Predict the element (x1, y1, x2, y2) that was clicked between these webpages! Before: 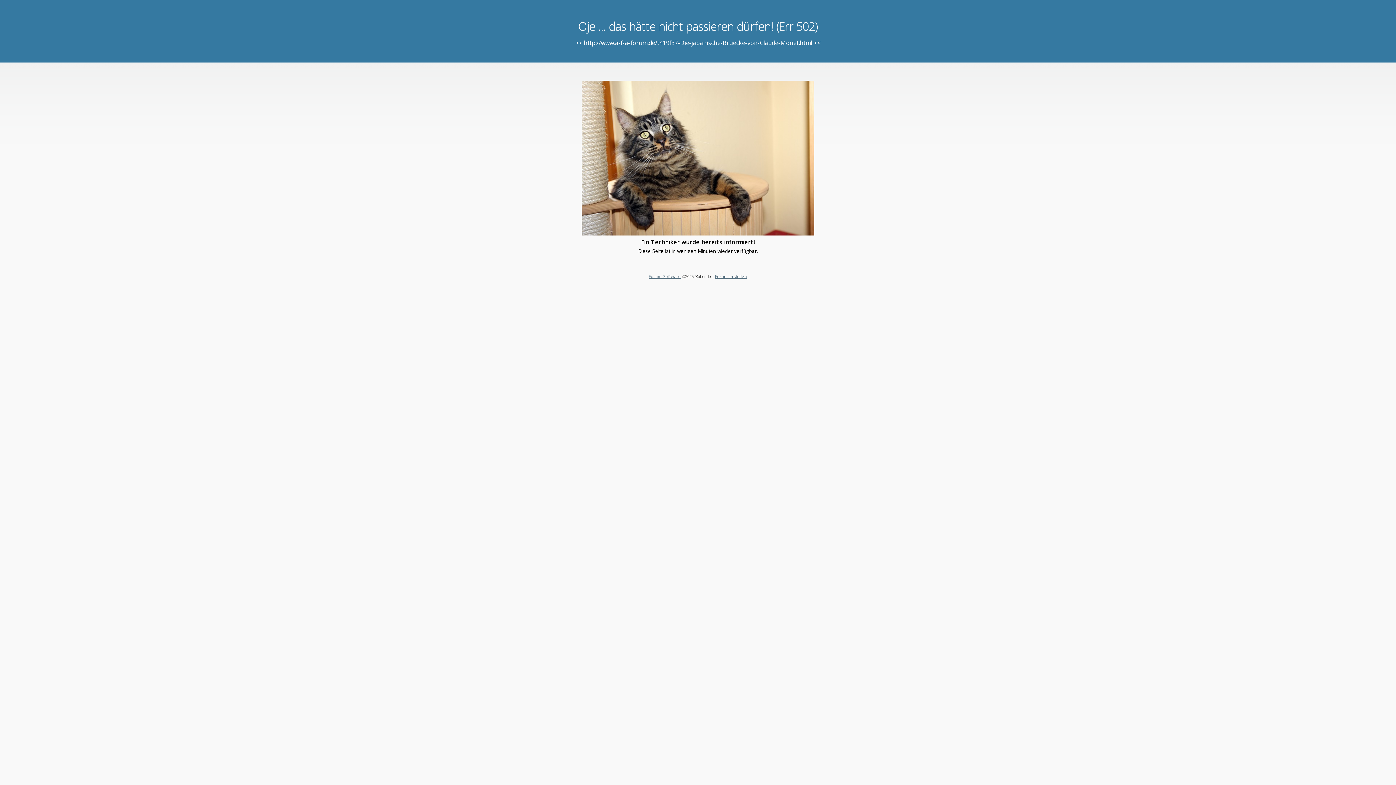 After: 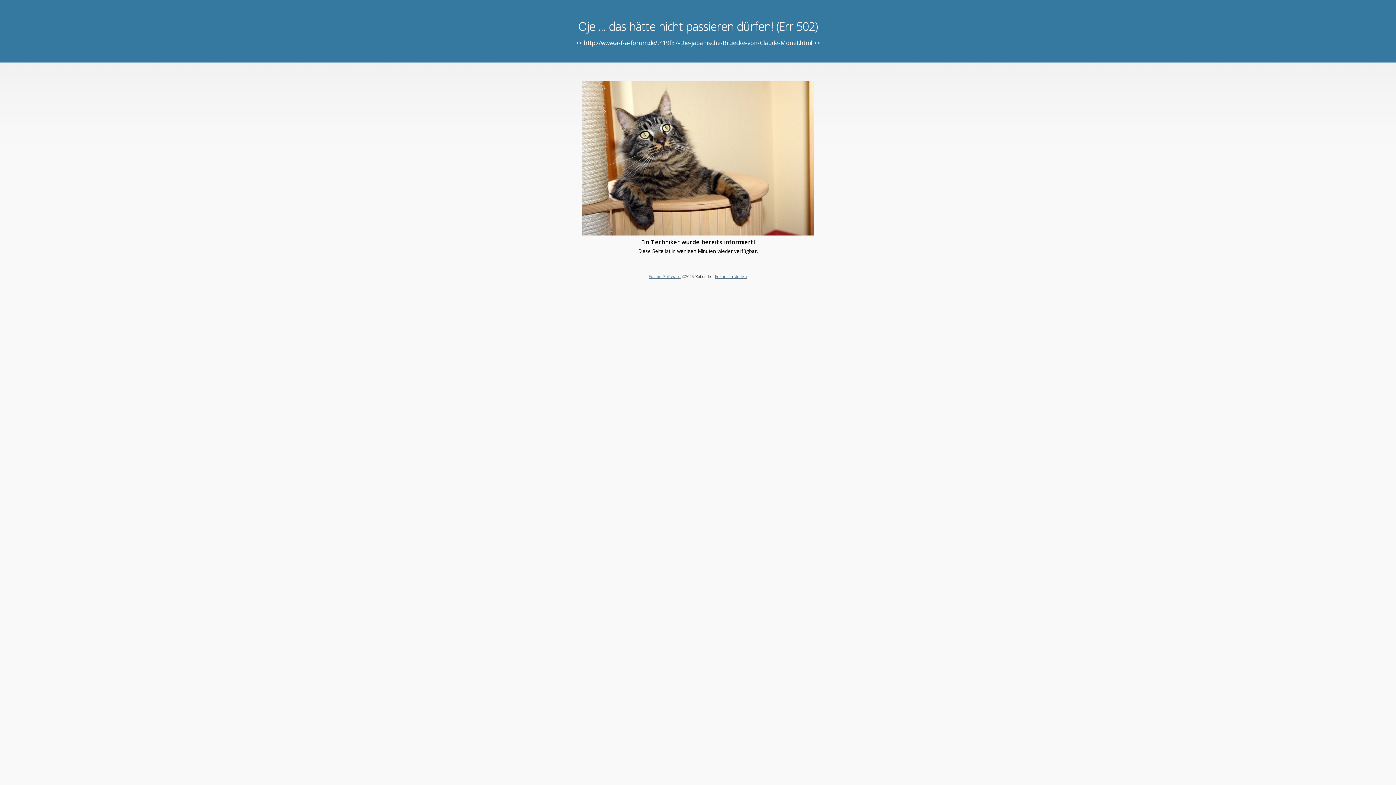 Action: label: Forum erstellen bbox: (715, 273, 747, 279)